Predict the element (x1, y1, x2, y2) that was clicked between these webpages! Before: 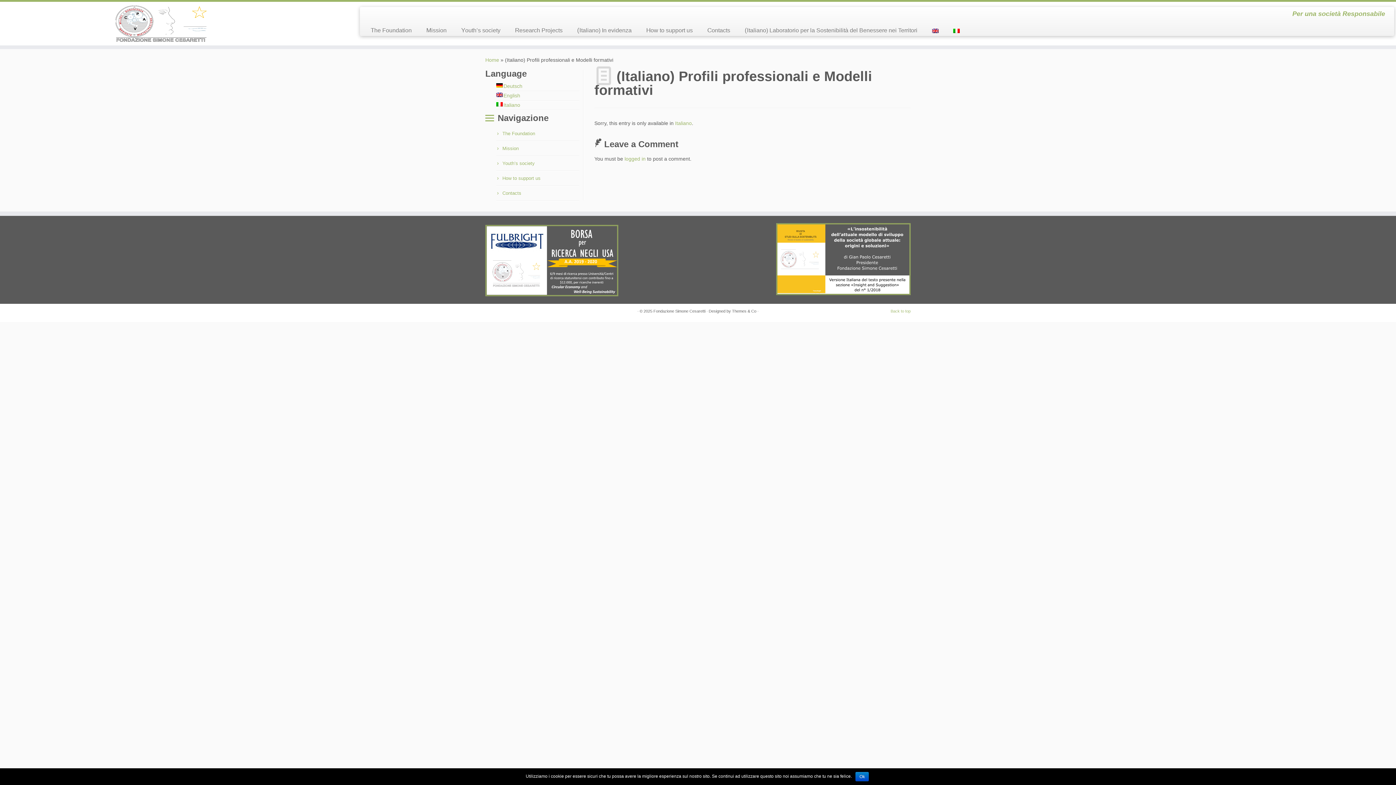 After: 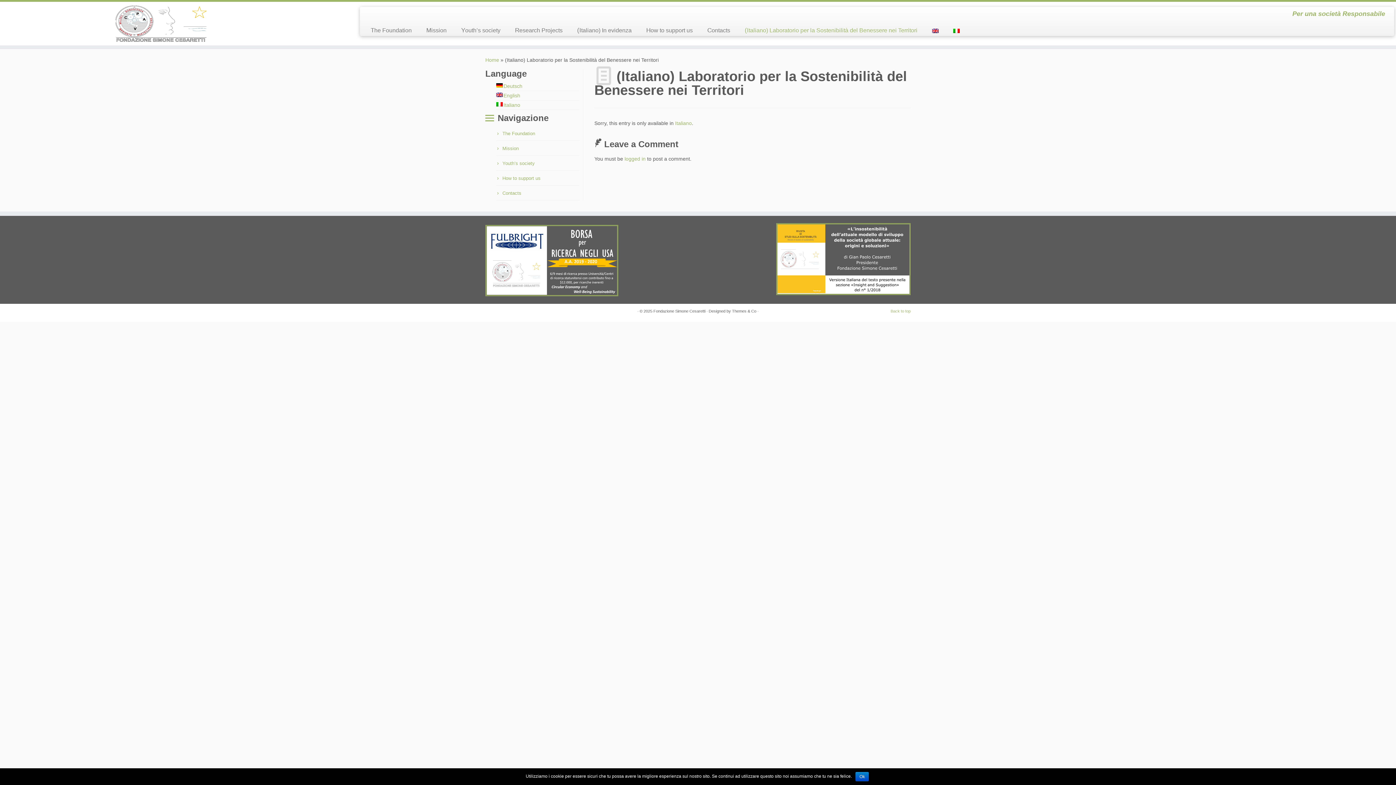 Action: bbox: (737, 25, 924, 36) label: (Italiano) Laboratorio per la Sostenibilità del Benessere nei Territori